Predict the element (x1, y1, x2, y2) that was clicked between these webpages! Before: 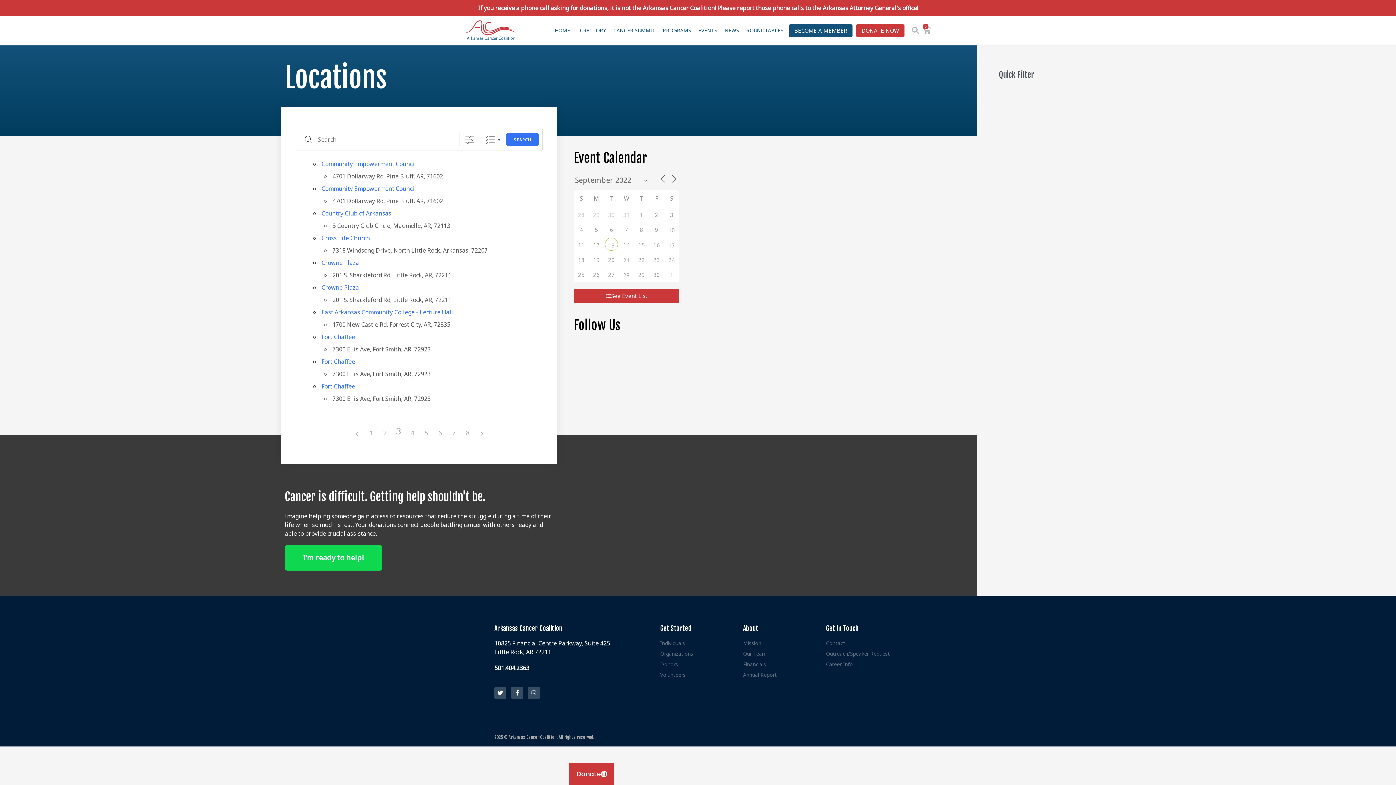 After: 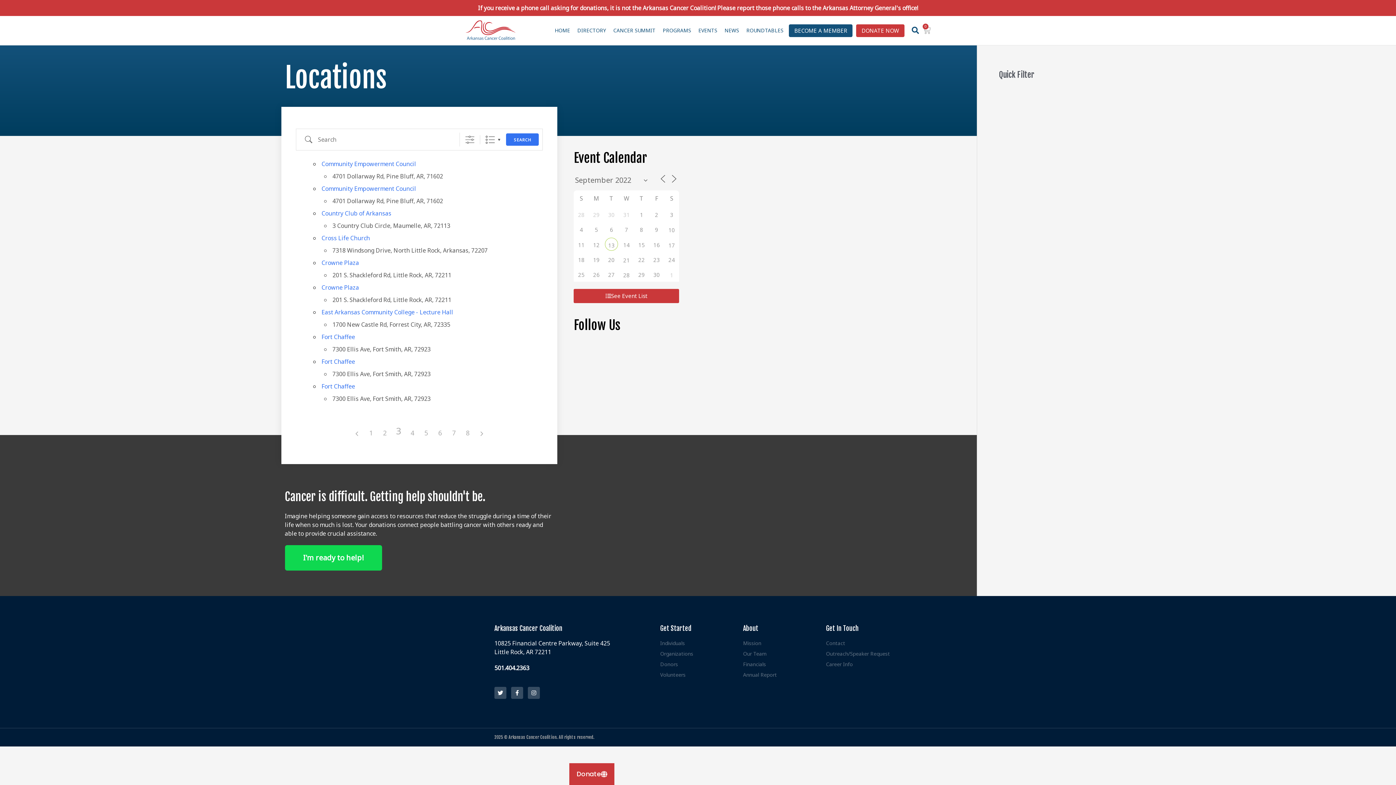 Action: label: Search bbox: (908, 23, 922, 37)